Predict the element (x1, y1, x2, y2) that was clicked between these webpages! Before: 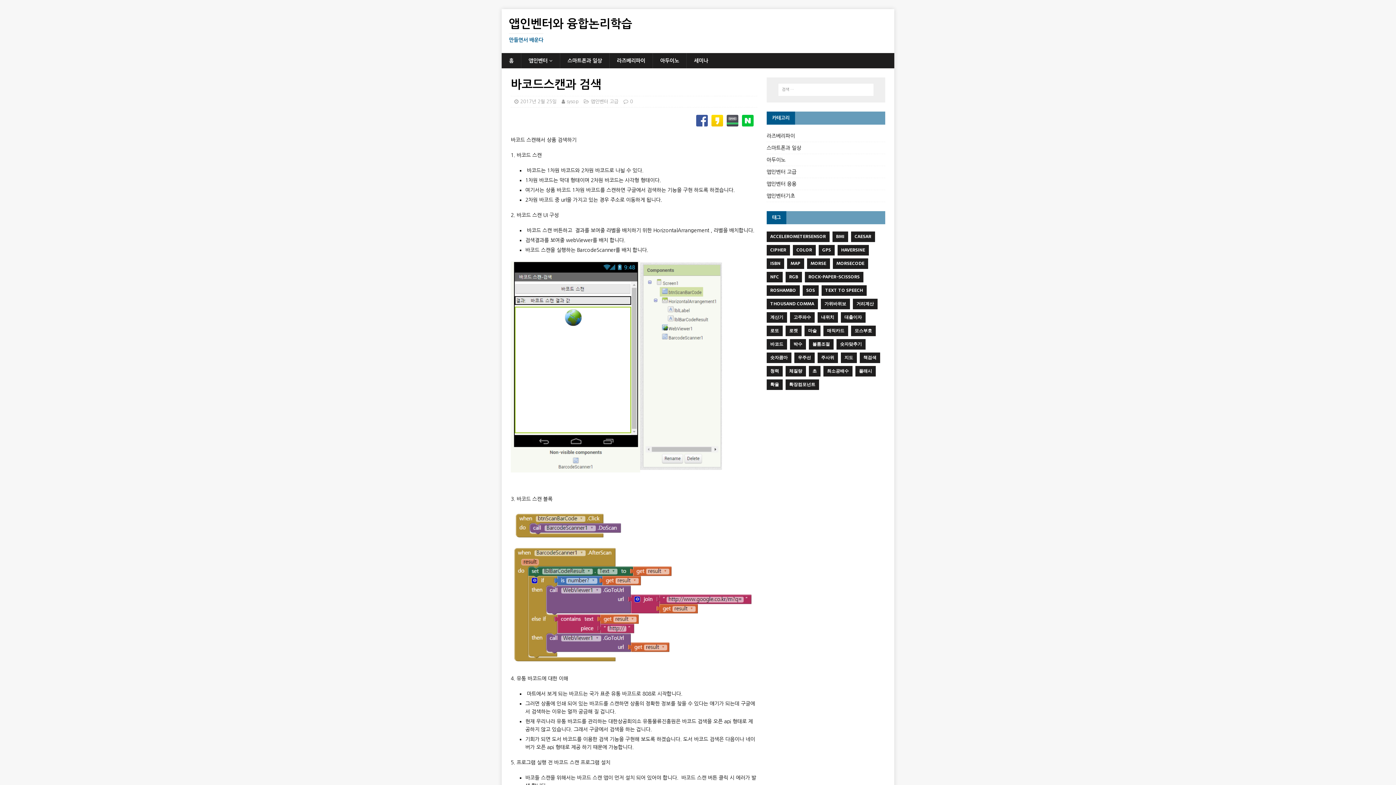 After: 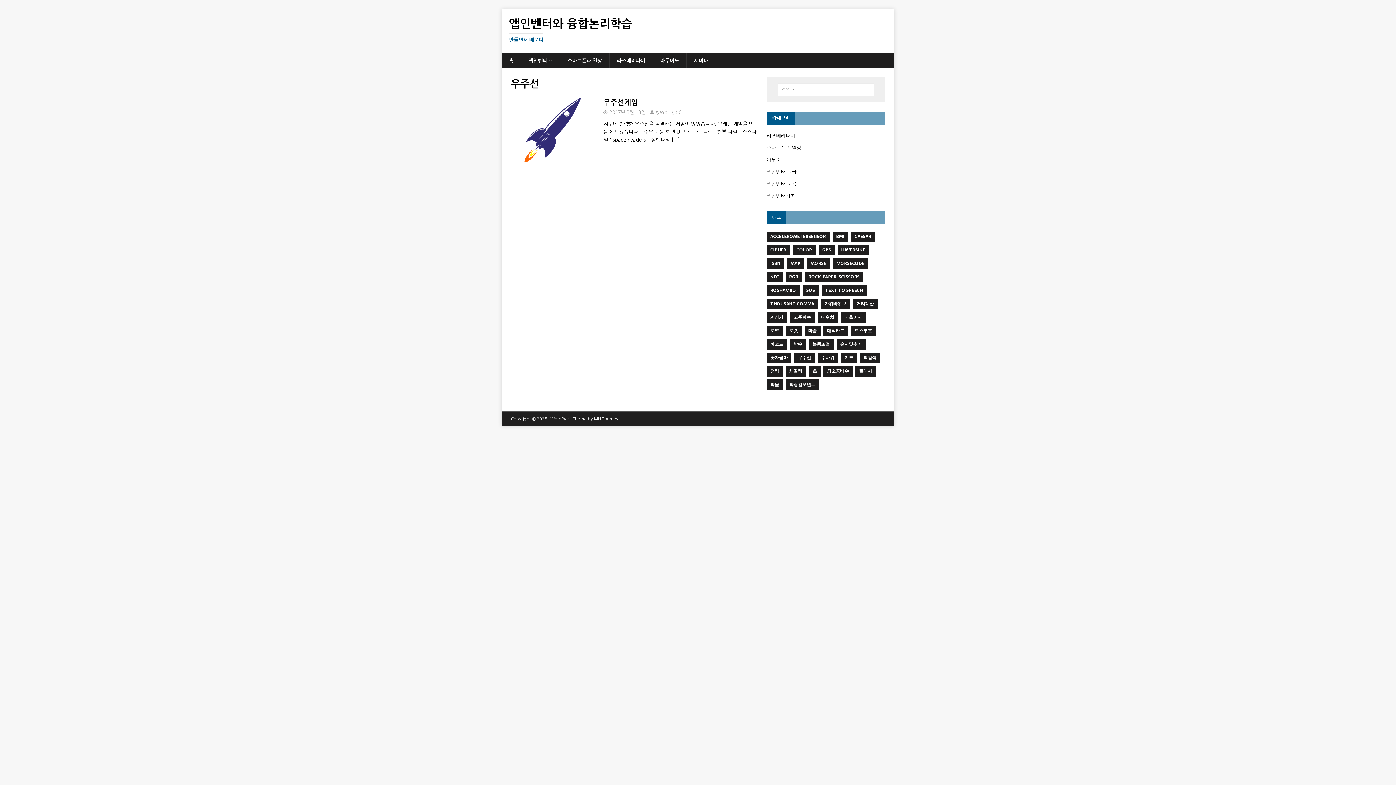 Action: bbox: (794, 352, 814, 363) label: 우주선